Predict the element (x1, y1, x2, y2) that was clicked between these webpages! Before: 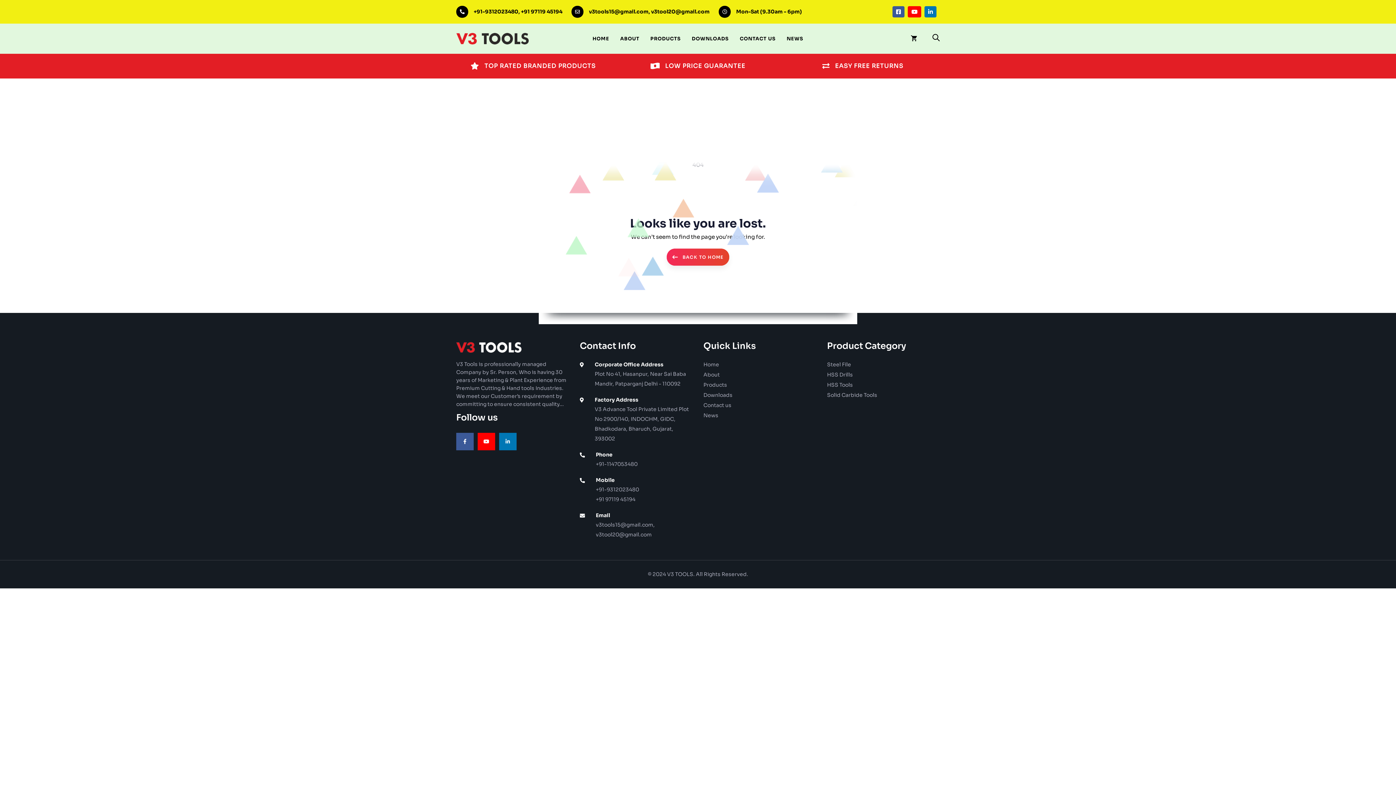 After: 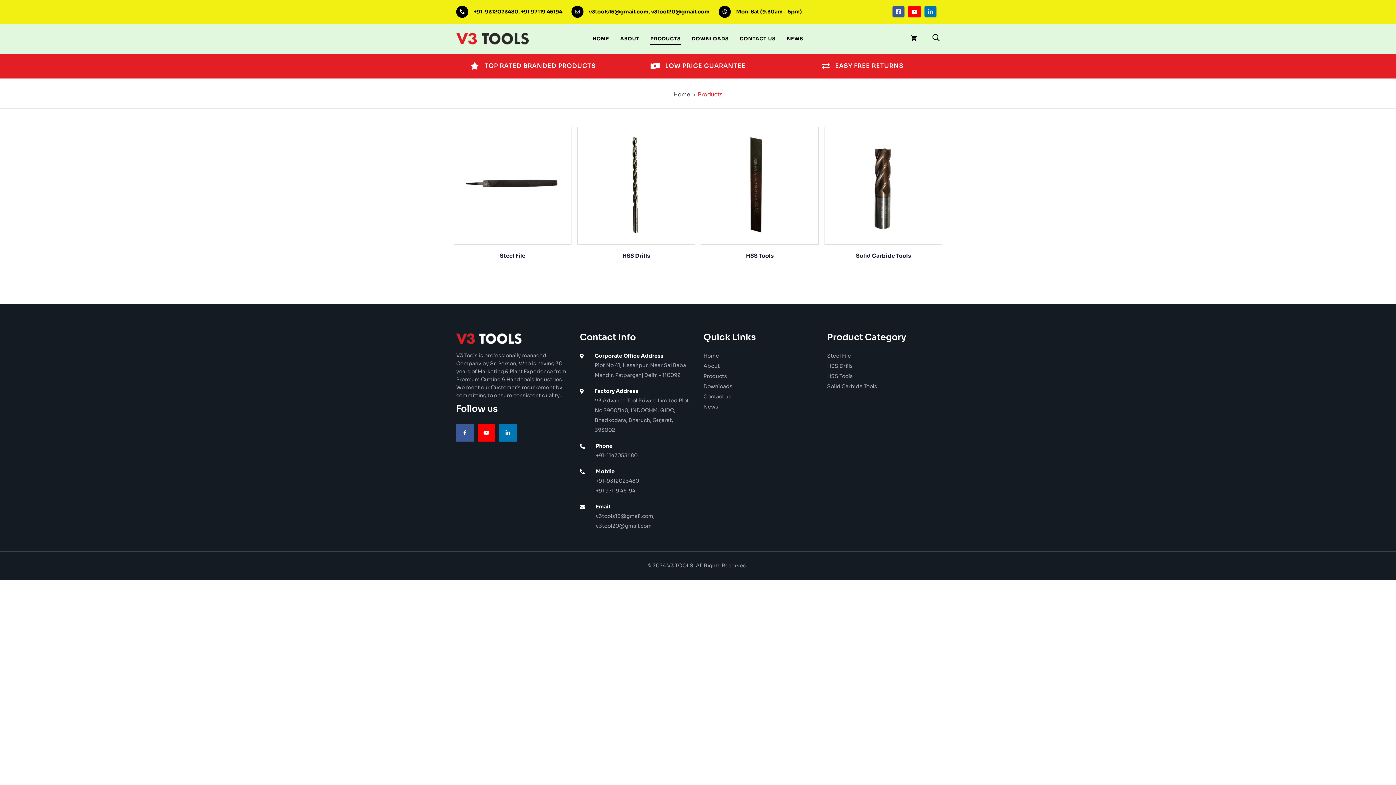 Action: bbox: (703, 380, 816, 390) label: Products